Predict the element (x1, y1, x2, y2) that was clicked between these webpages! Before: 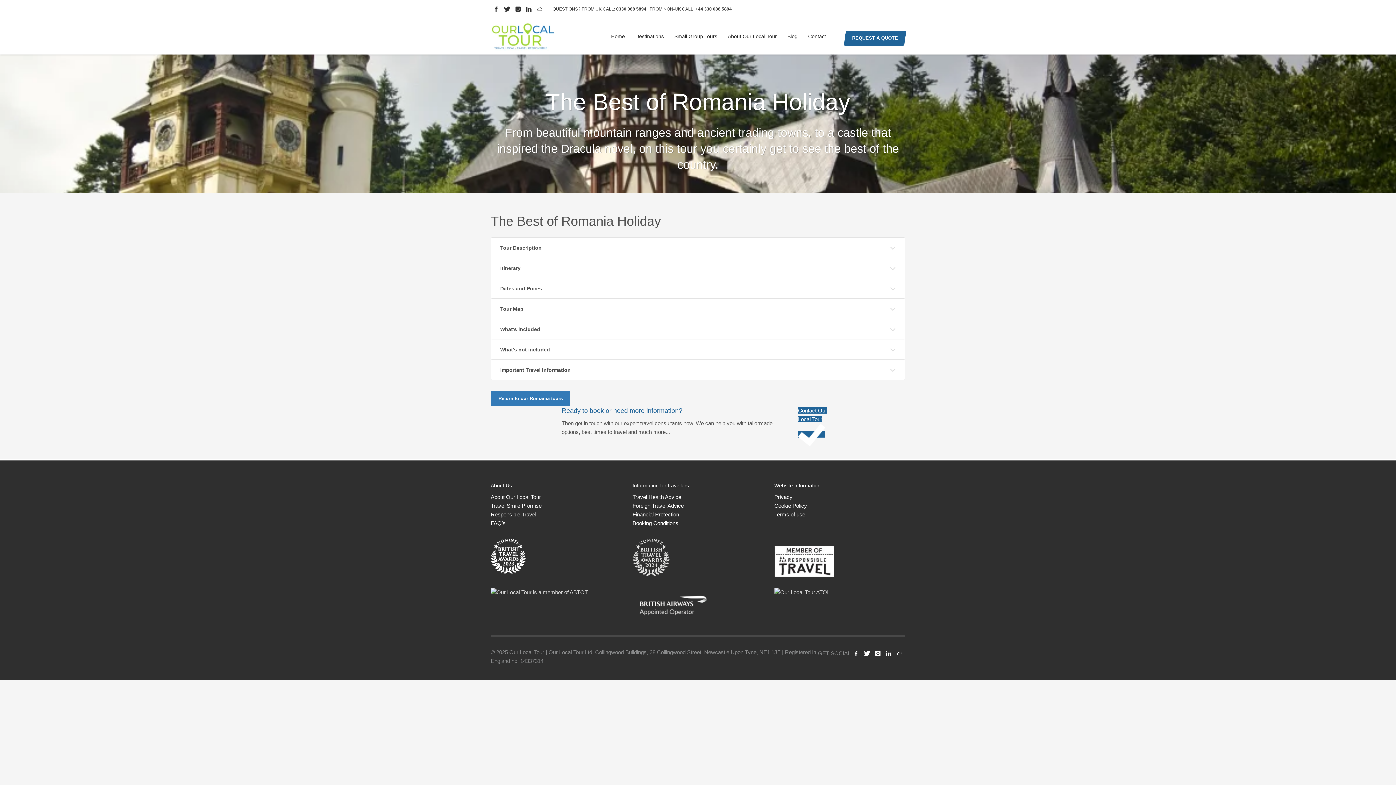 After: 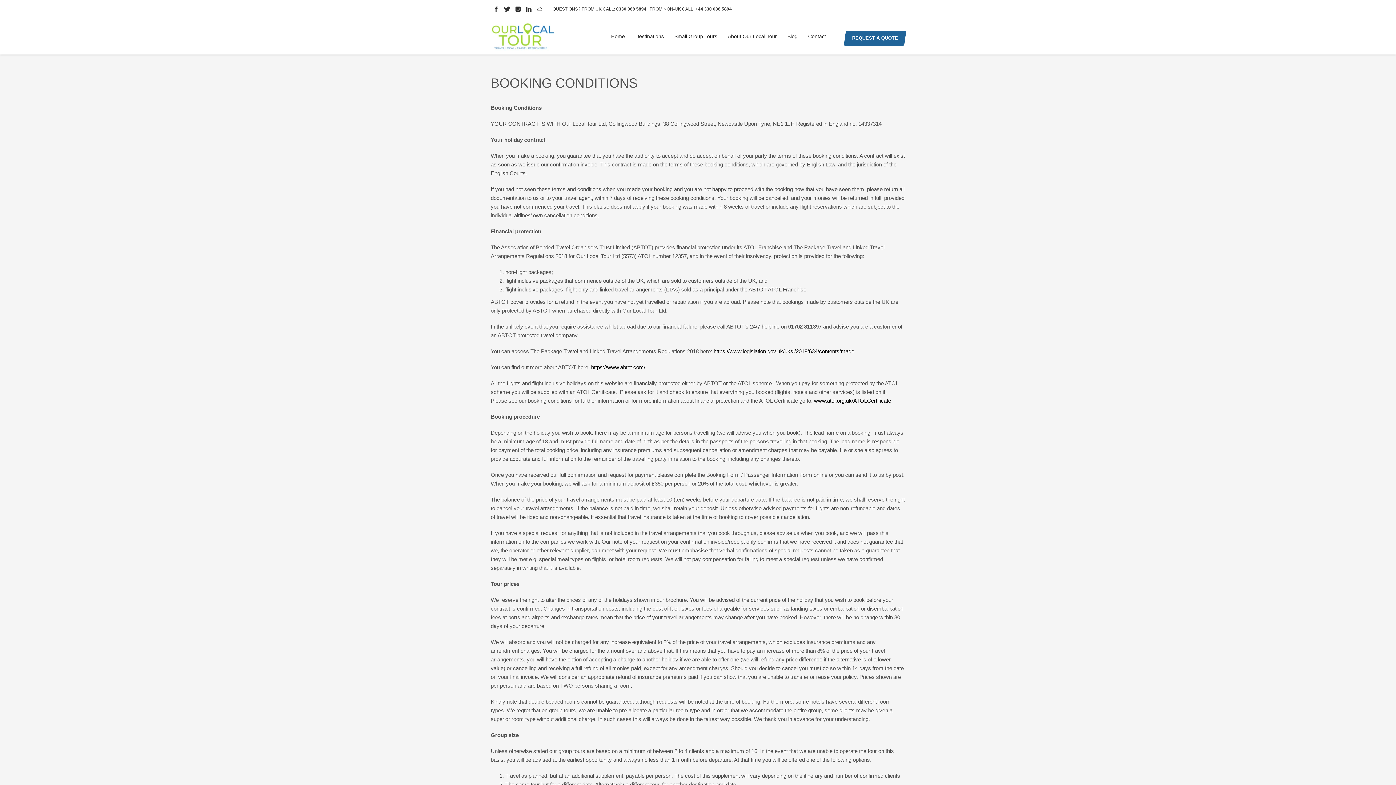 Action: label: Booking Conditions bbox: (632, 520, 678, 526)